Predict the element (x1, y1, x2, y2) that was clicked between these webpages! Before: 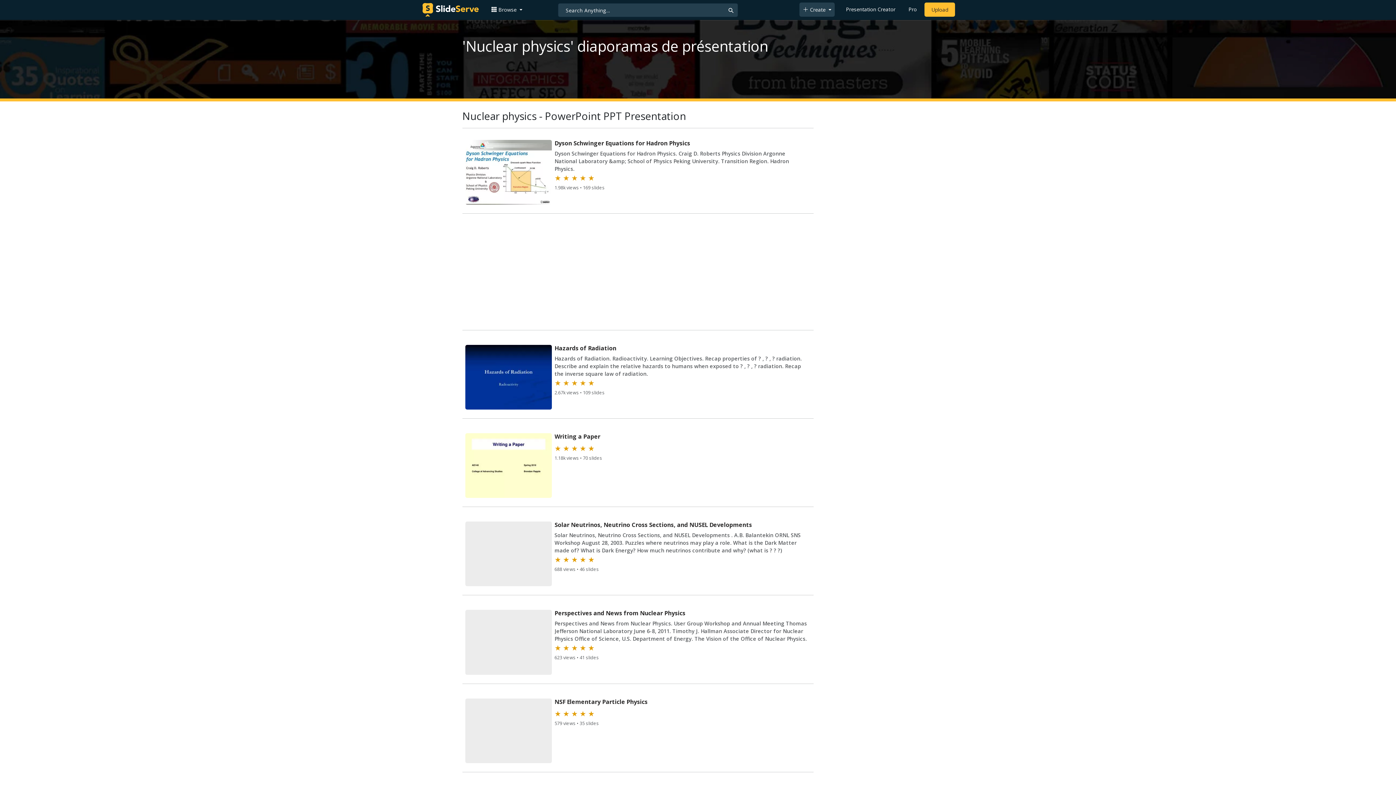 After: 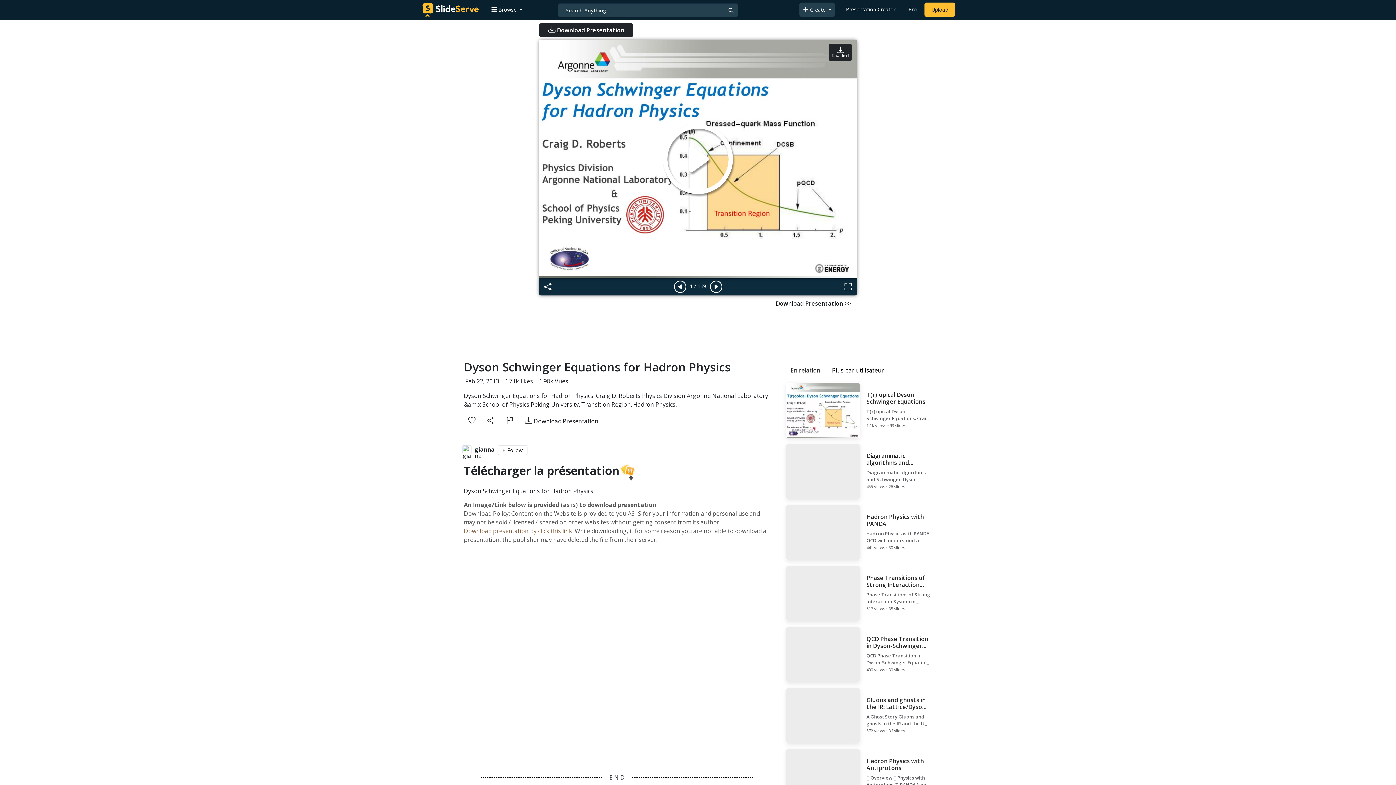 Action: bbox: (464, 138, 812, 206) label: Dyson Schwinger Equations for Hadron Physics

Dyson Schwinger Equations for Hadron Physics. Craig D. Roberts Physics Division Argonne National Laboratory &amp; School of Physics Peking University. Transition Region. Hadron Physics.

★ ★ ★ ★ ★

1.98k views • 169 slides